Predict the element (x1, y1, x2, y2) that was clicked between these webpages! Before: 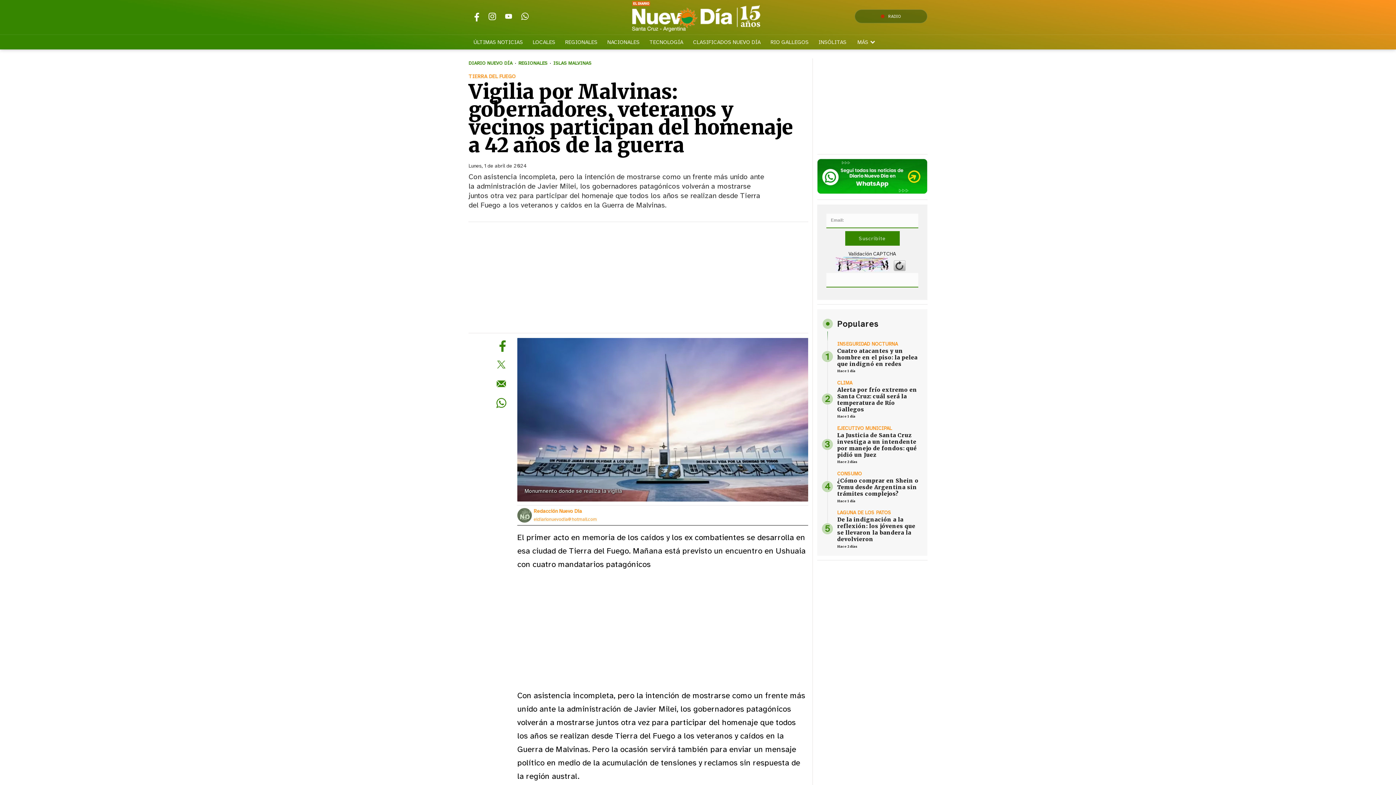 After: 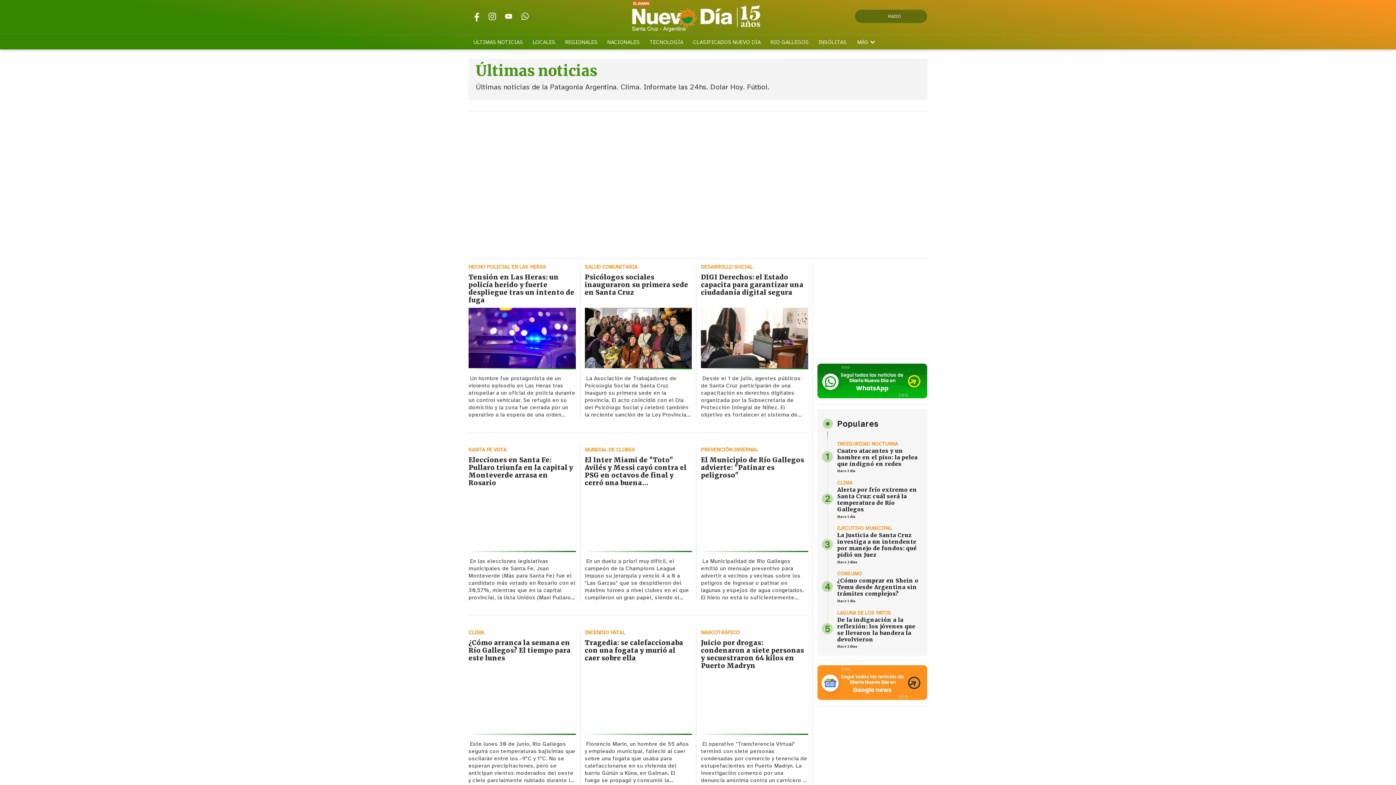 Action: label: ÚLTIMAS NOTICIAS bbox: (469, 34, 527, 49)